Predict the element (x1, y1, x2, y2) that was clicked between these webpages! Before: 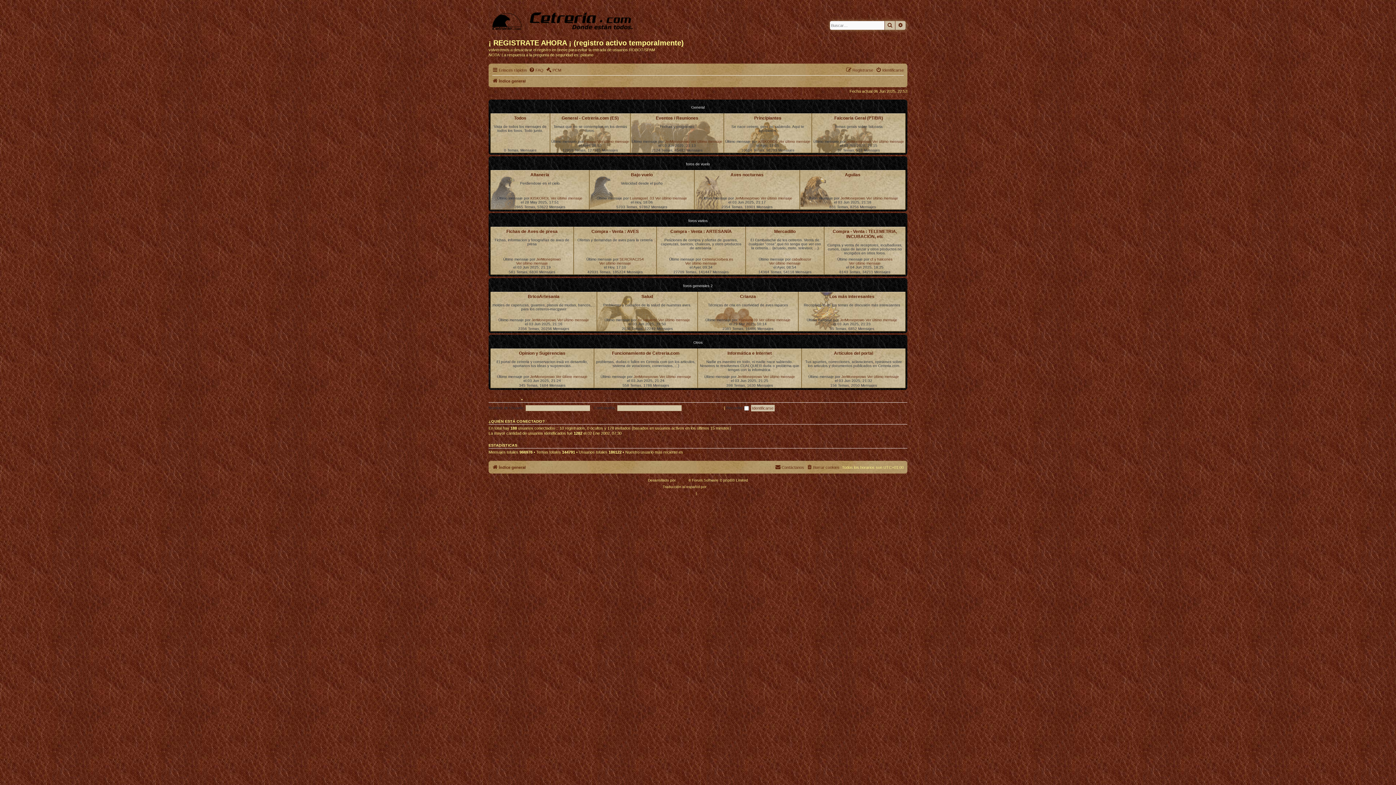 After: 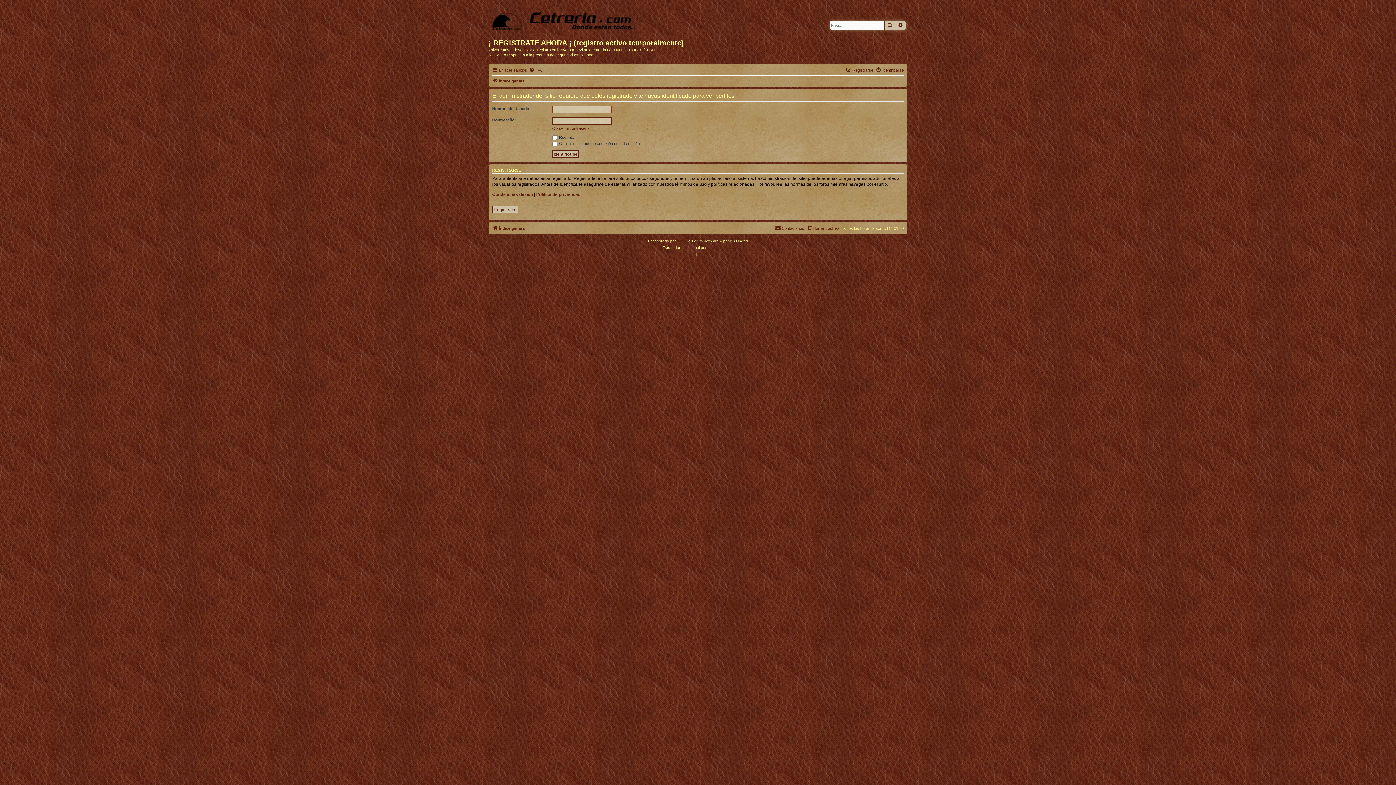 Action: bbox: (840, 318, 864, 322) label: JerMoneprowo